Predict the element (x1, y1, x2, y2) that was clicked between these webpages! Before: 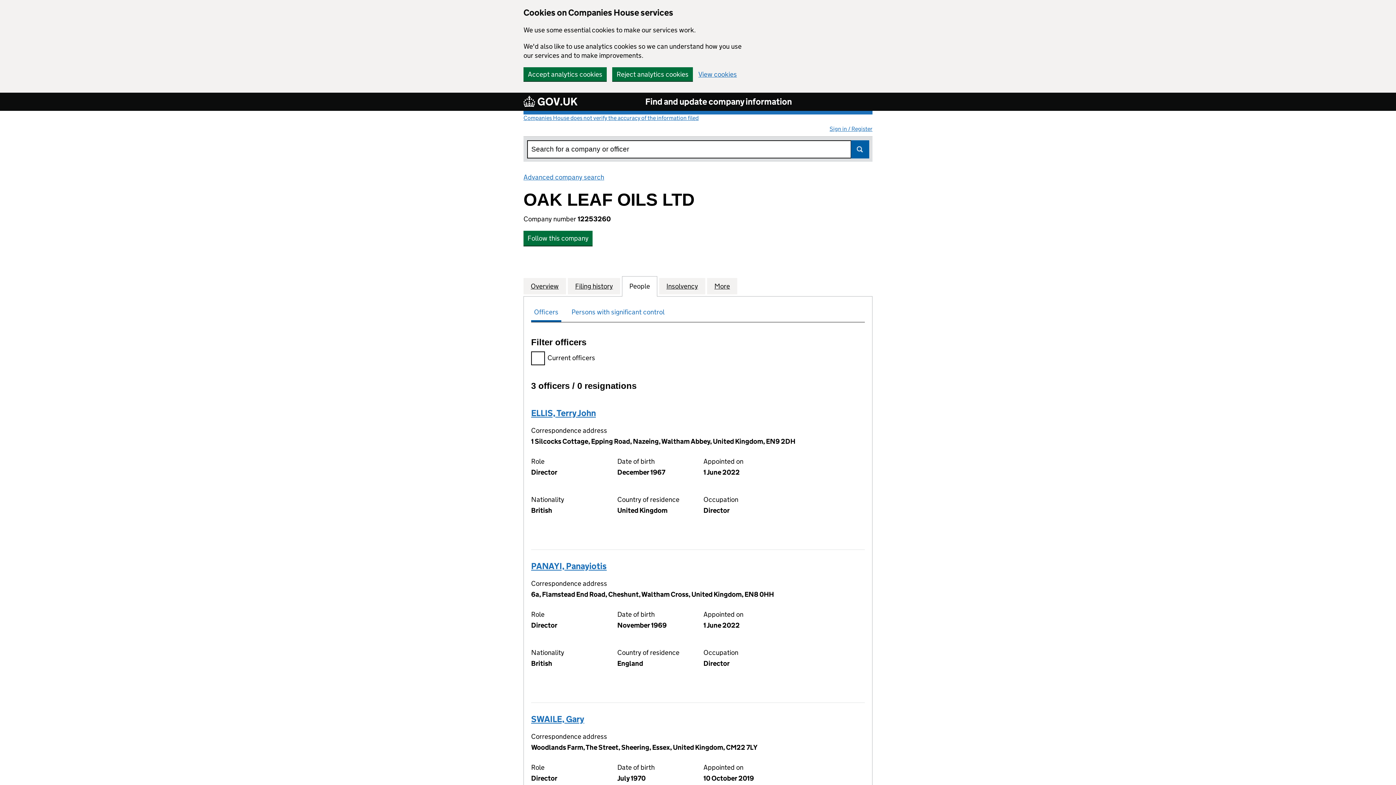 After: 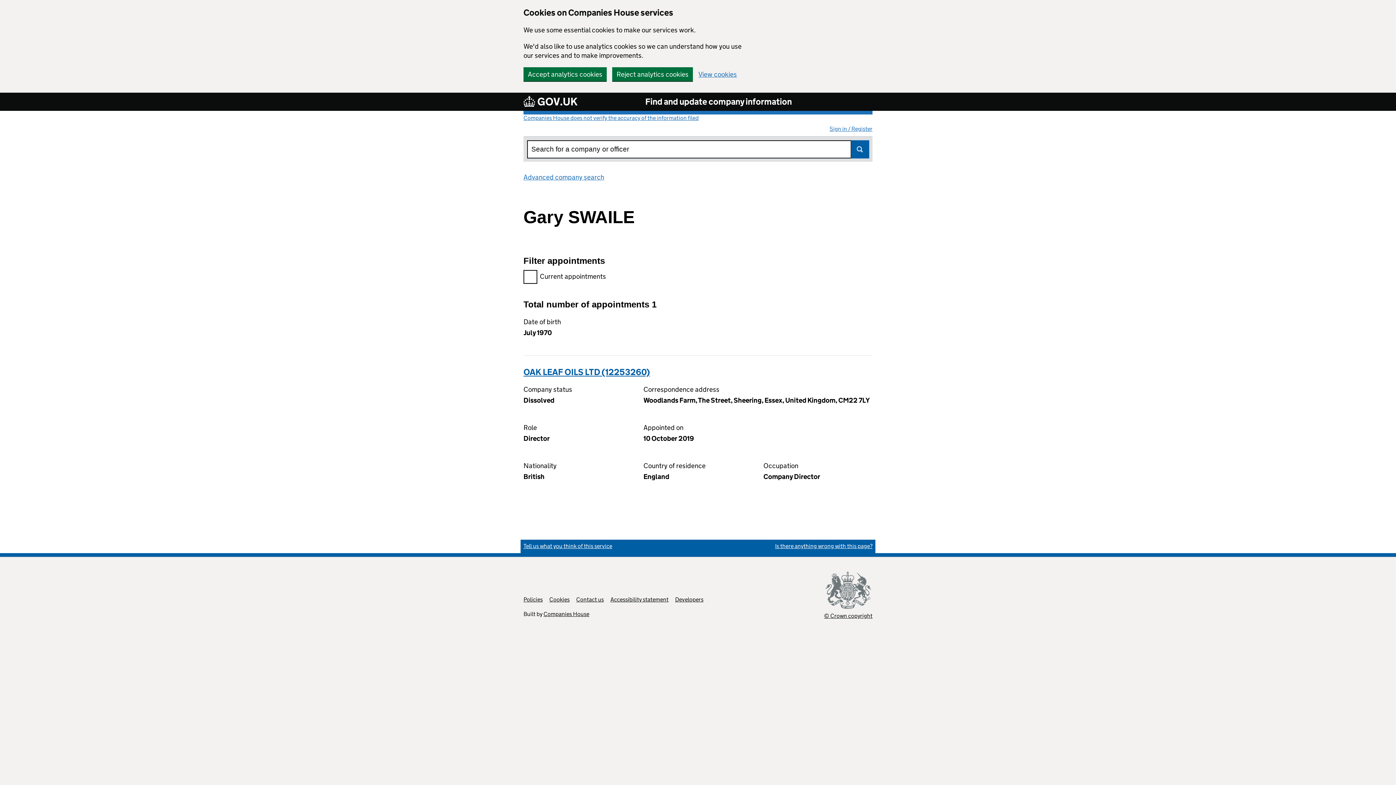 Action: label: SWAILE, Gary bbox: (531, 714, 584, 724)